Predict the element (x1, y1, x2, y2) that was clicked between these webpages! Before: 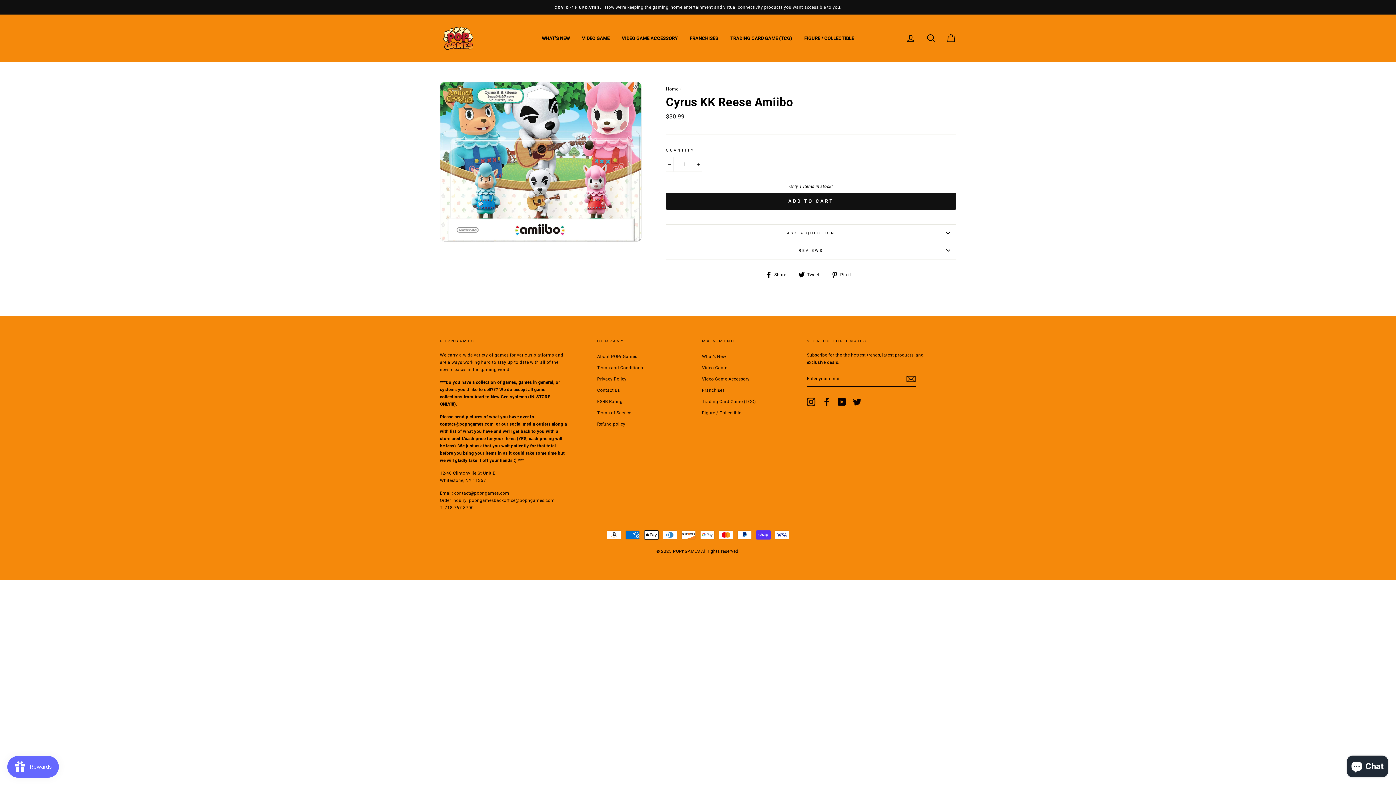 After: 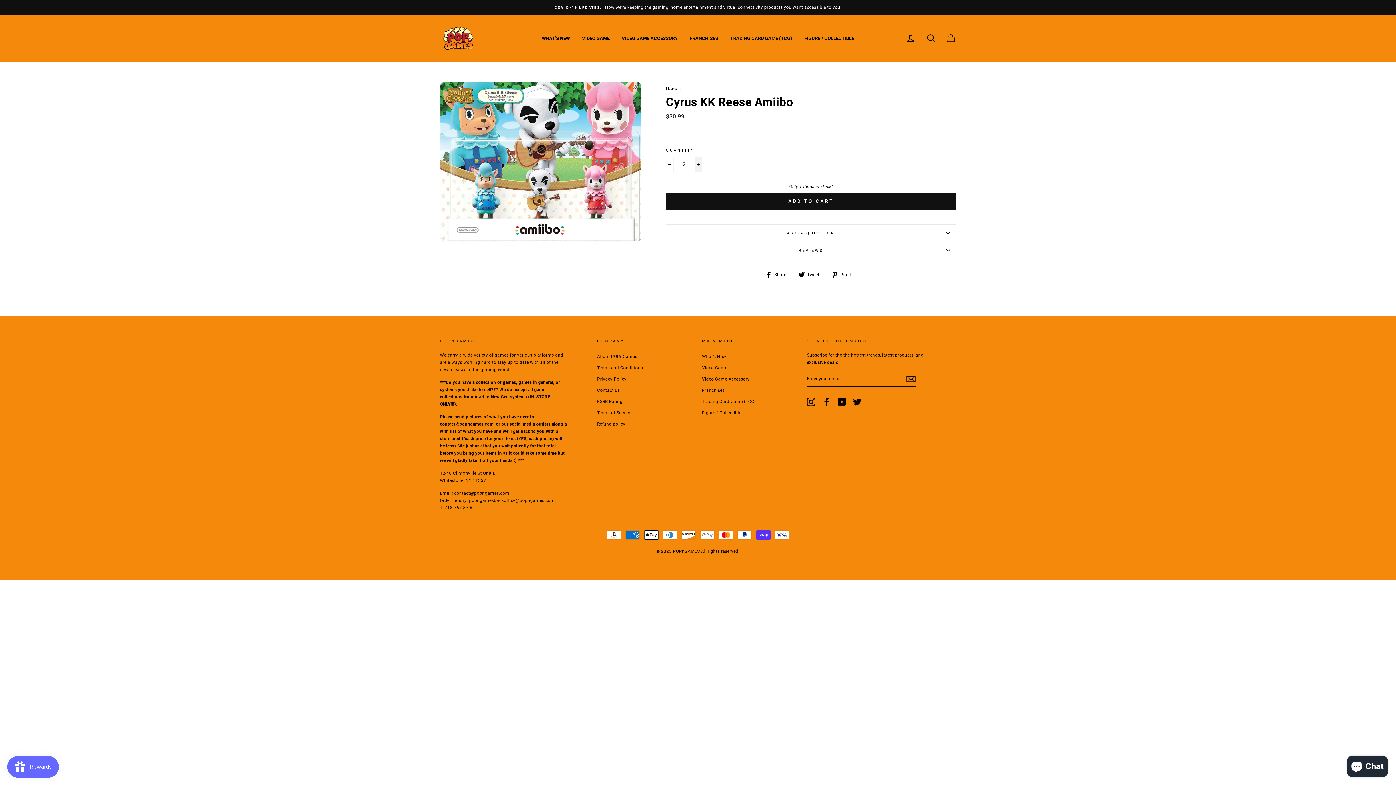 Action: bbox: (694, 157, 702, 172) label: Increase item quantity by one